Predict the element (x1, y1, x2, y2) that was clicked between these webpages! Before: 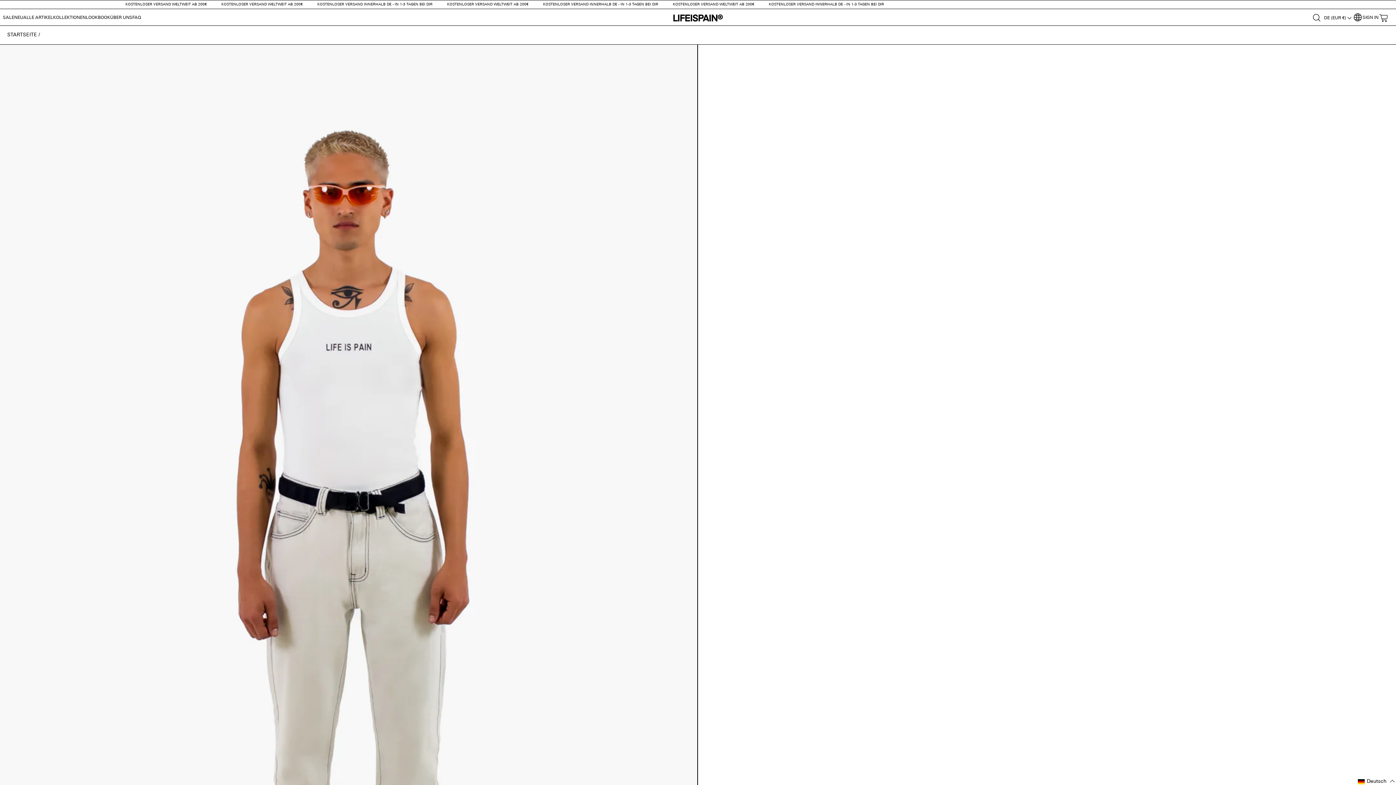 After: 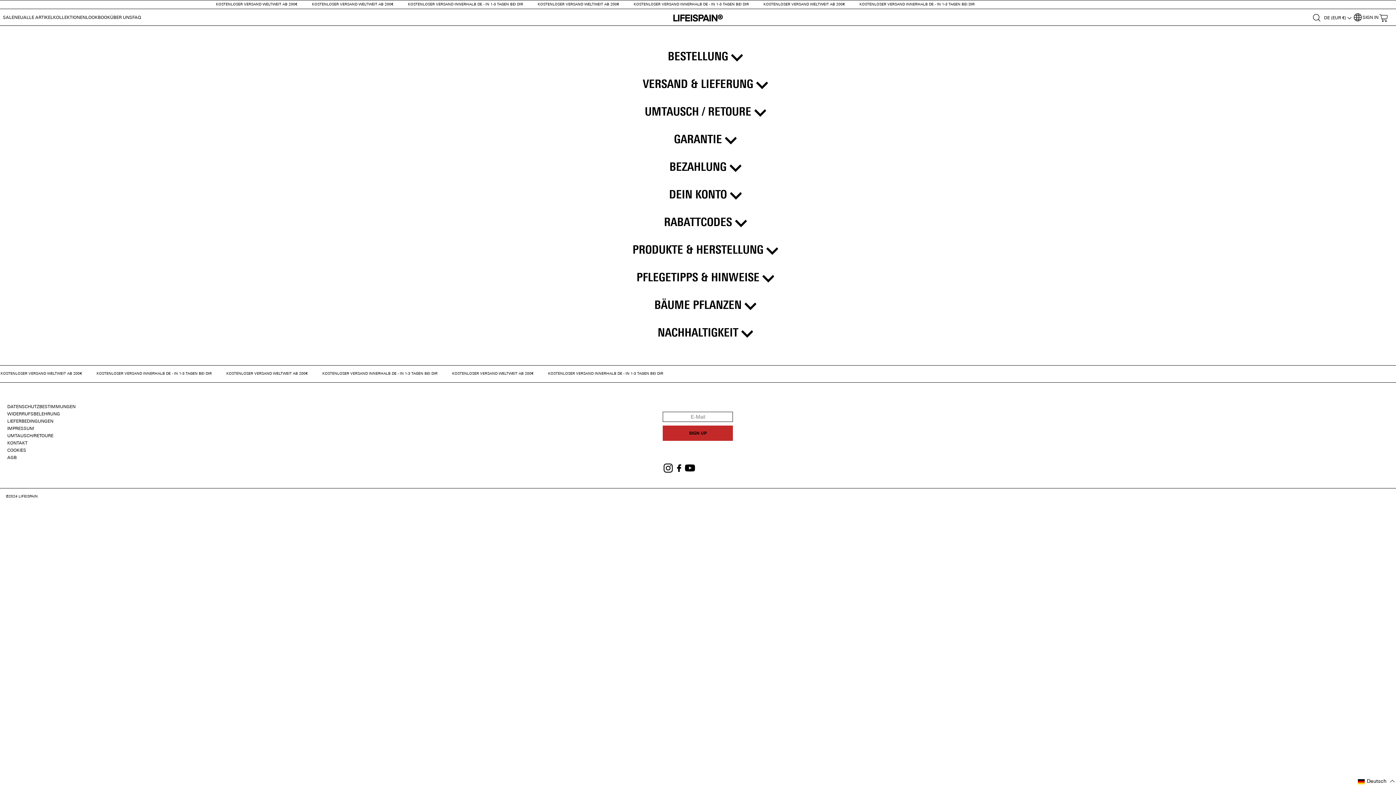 Action: label: FAQ bbox: (132, 15, 141, 20)